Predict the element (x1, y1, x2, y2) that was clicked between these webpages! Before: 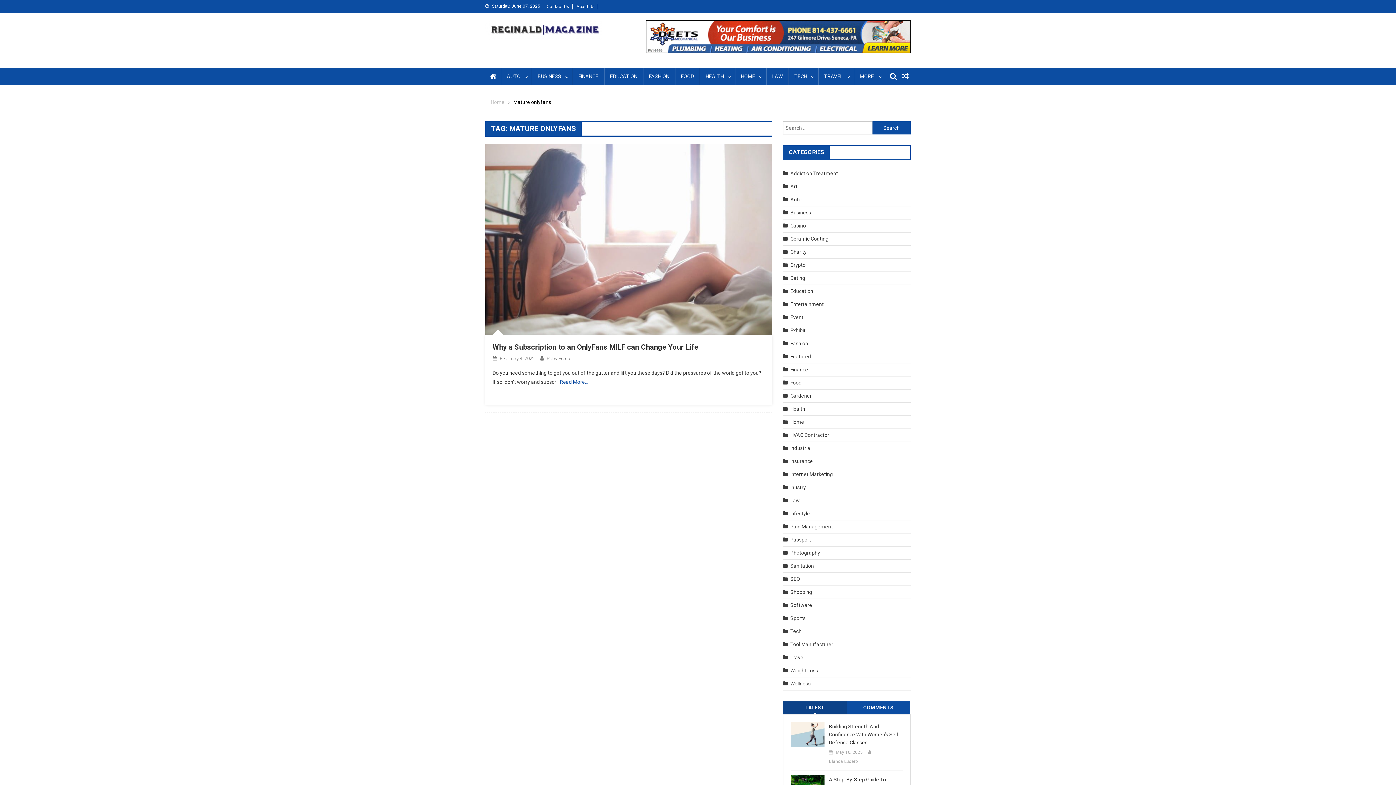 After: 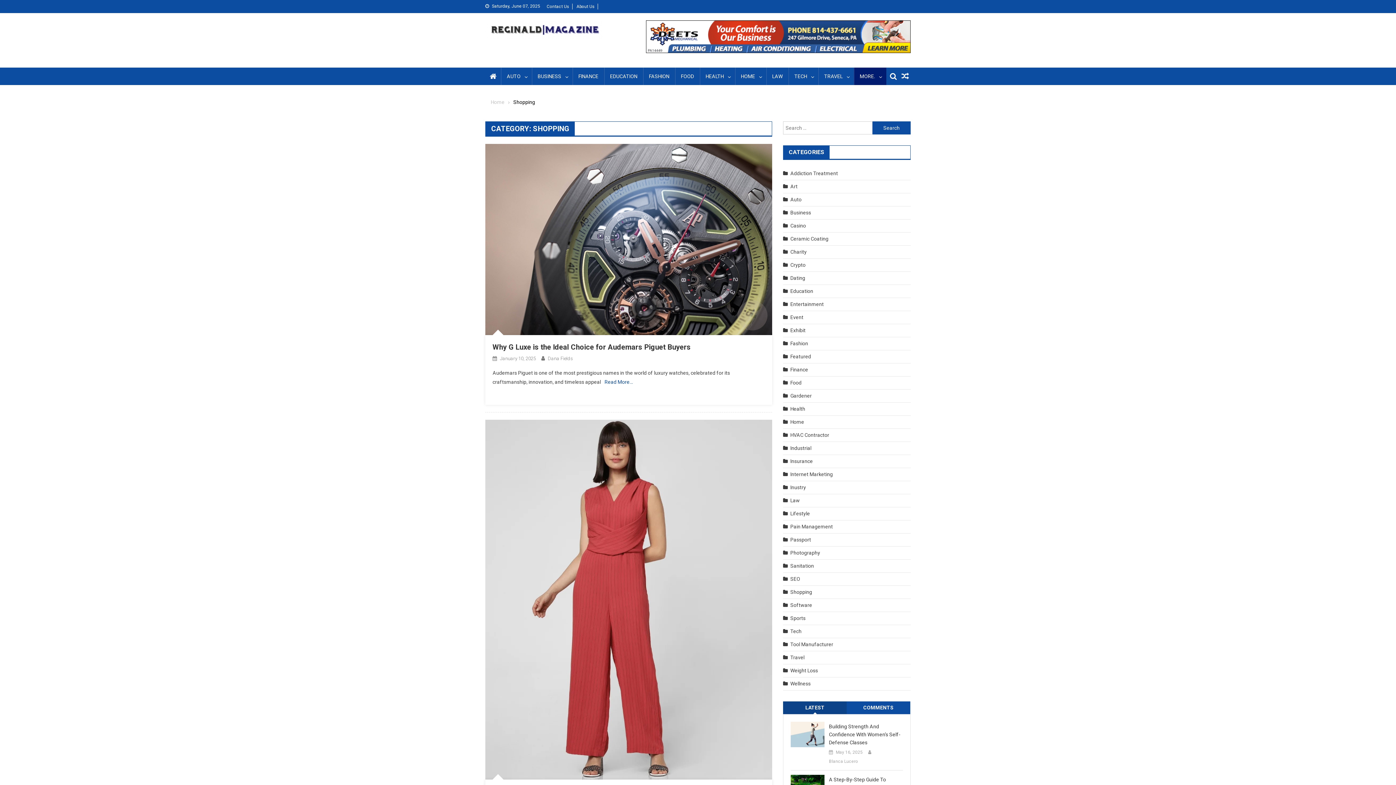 Action: label: Shopping bbox: (790, 589, 812, 595)